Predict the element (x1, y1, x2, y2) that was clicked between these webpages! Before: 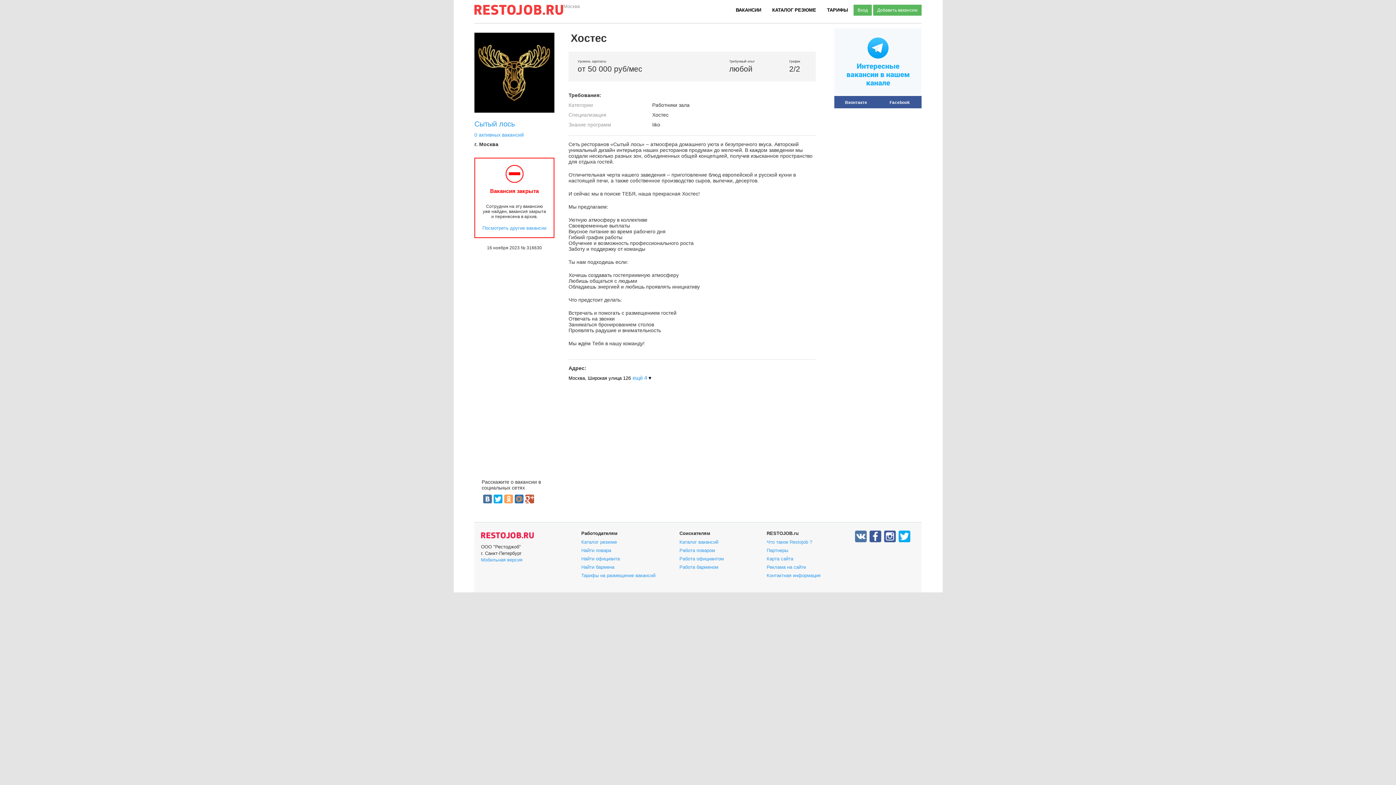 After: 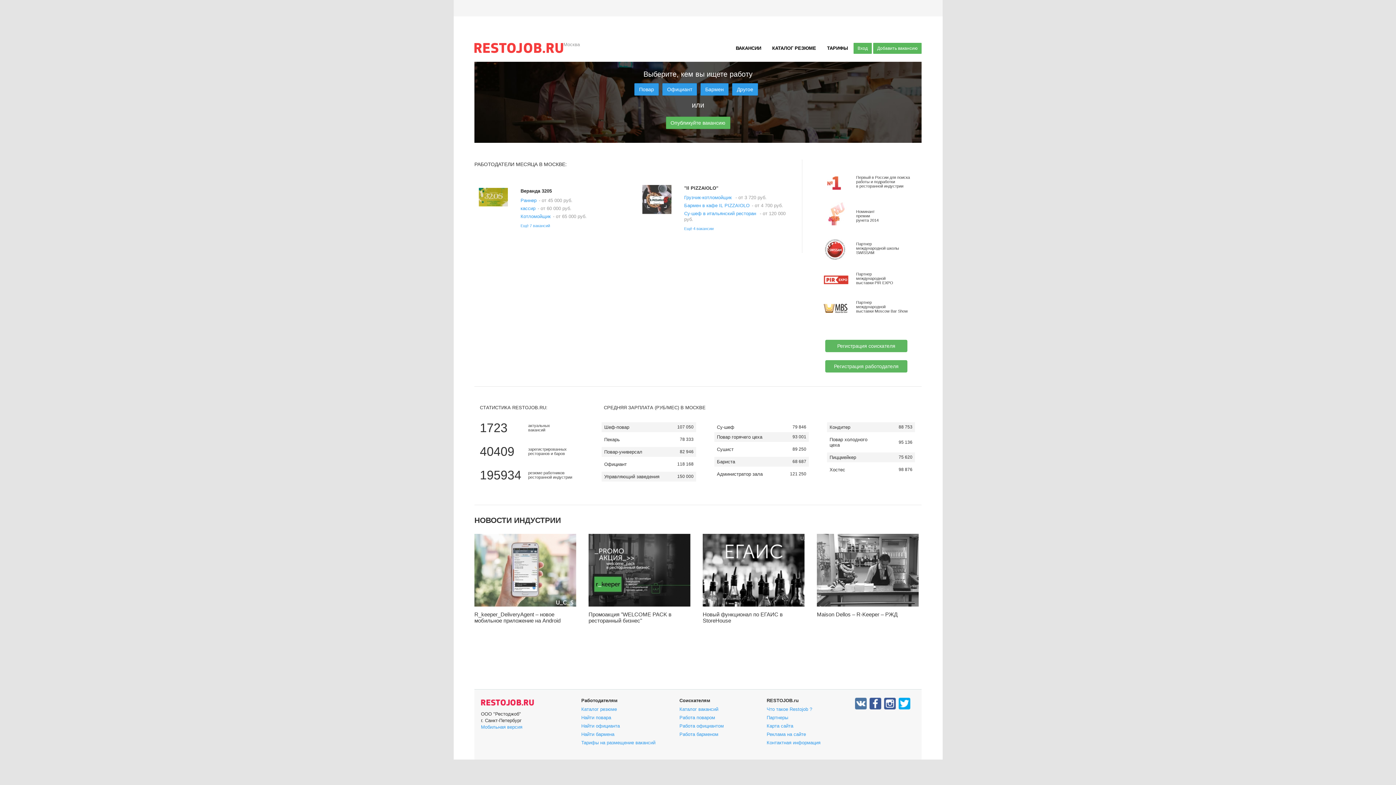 Action: bbox: (474, 4, 563, 20) label: RJ